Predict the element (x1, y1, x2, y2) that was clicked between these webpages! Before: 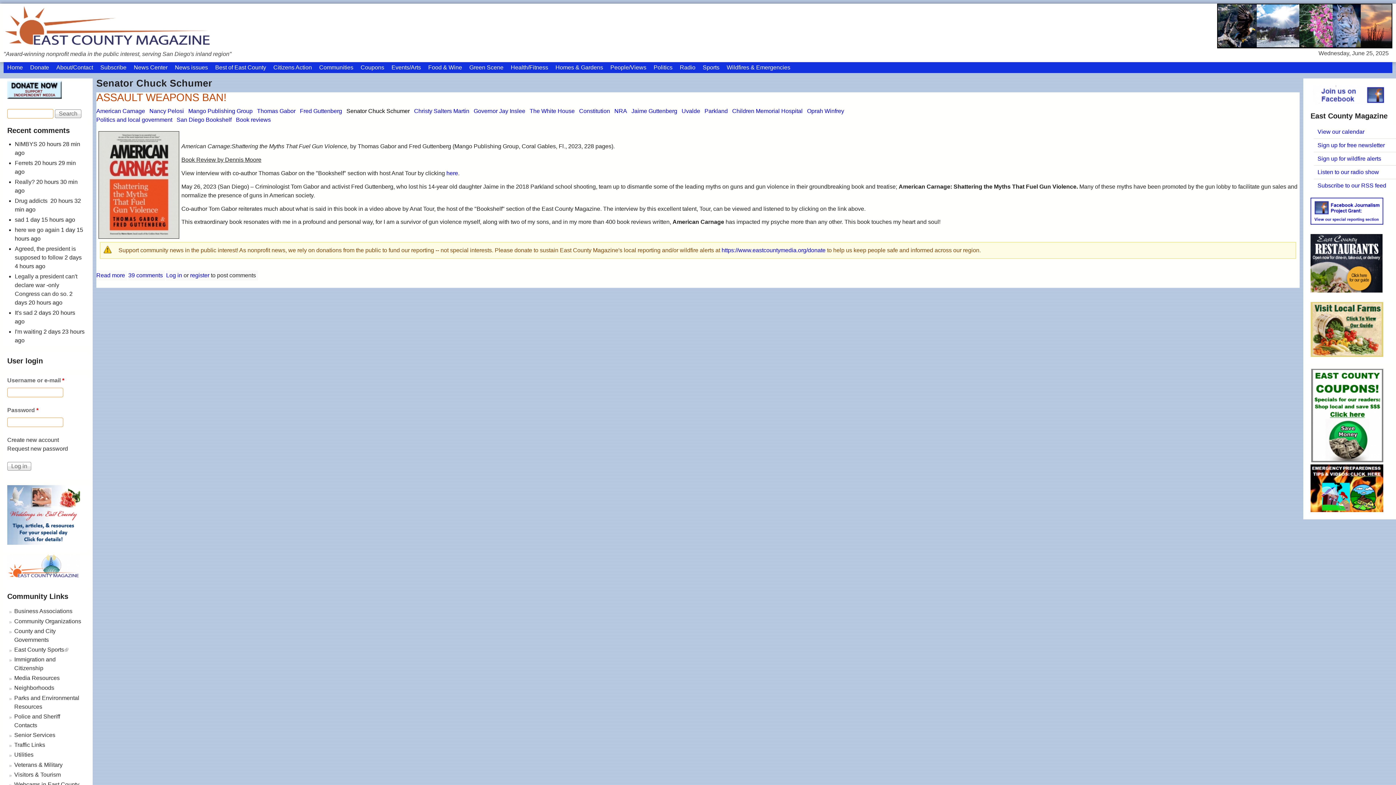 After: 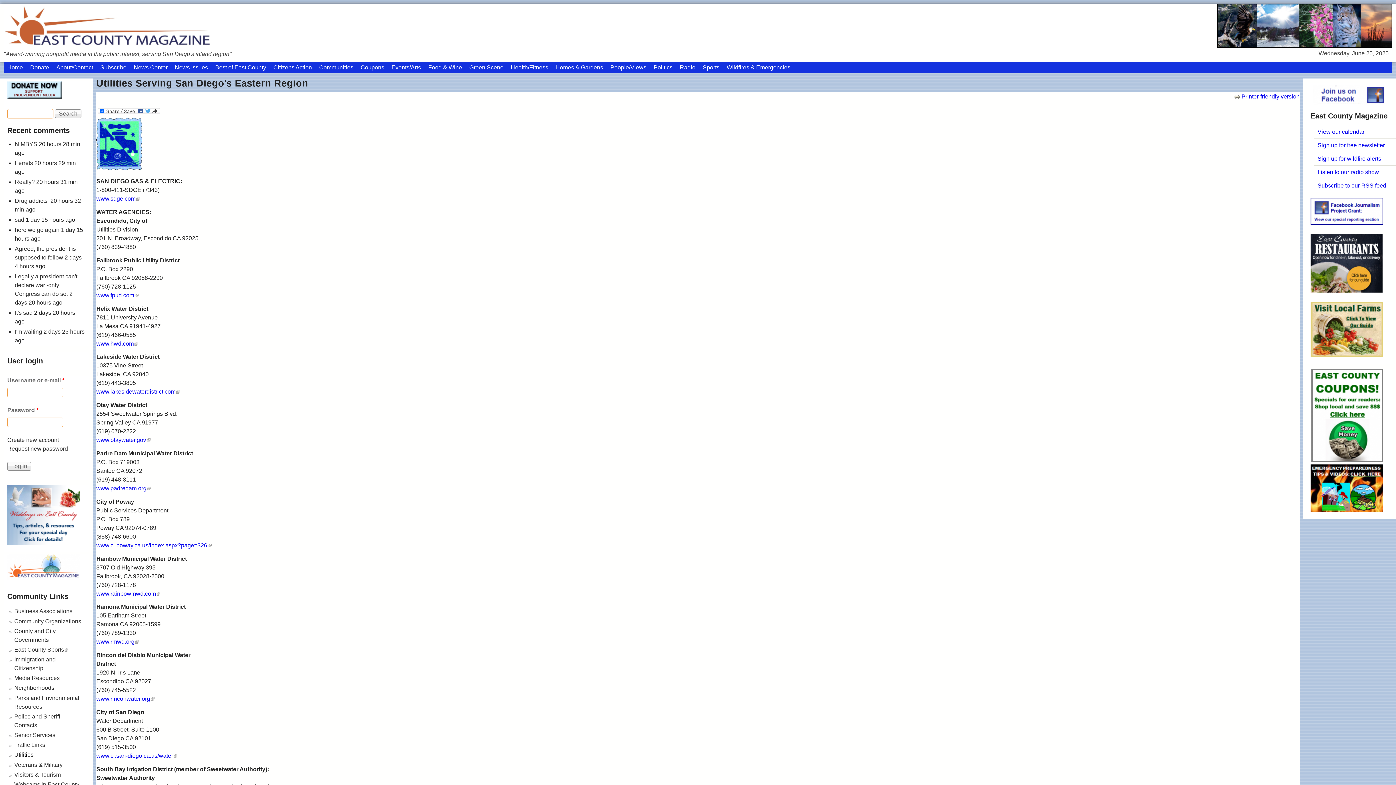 Action: label: Utilities bbox: (14, 752, 33, 758)